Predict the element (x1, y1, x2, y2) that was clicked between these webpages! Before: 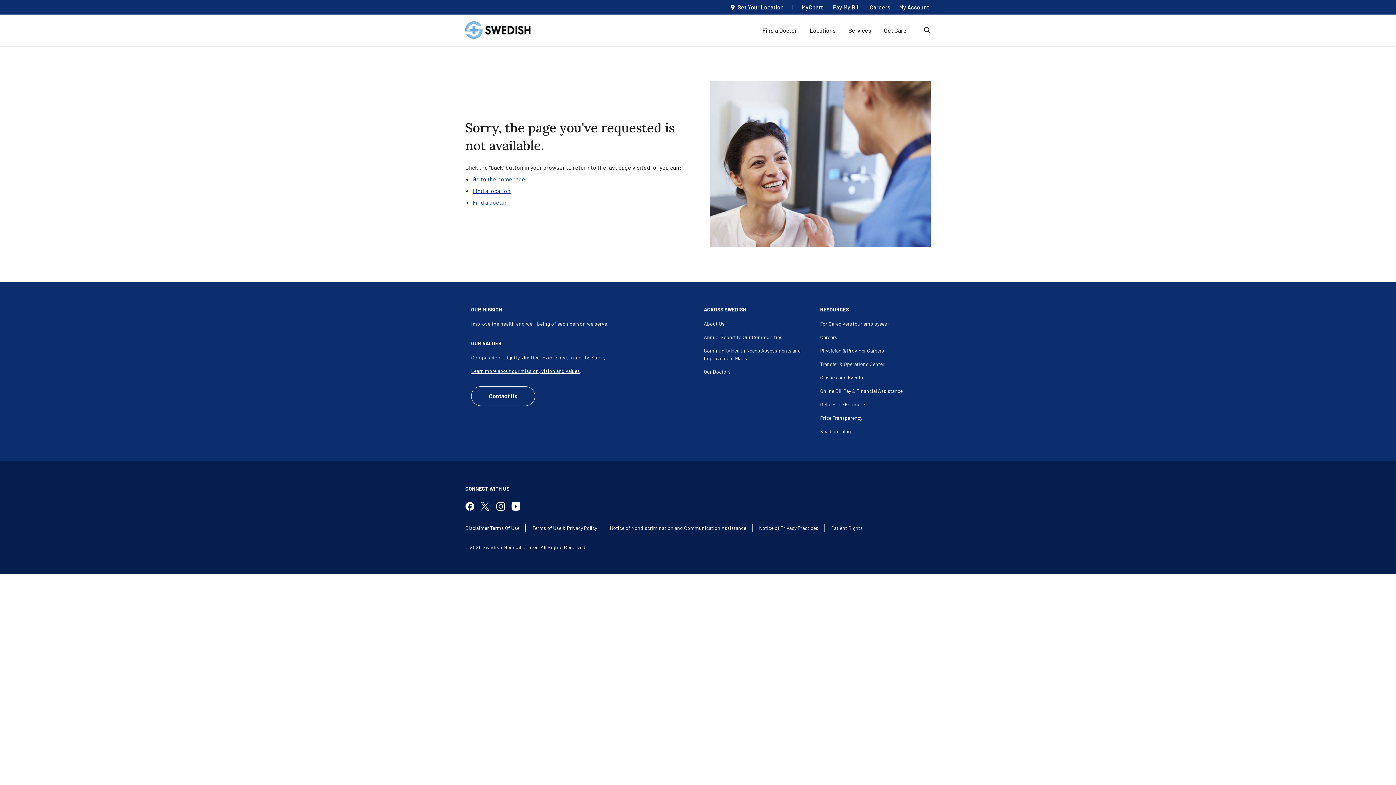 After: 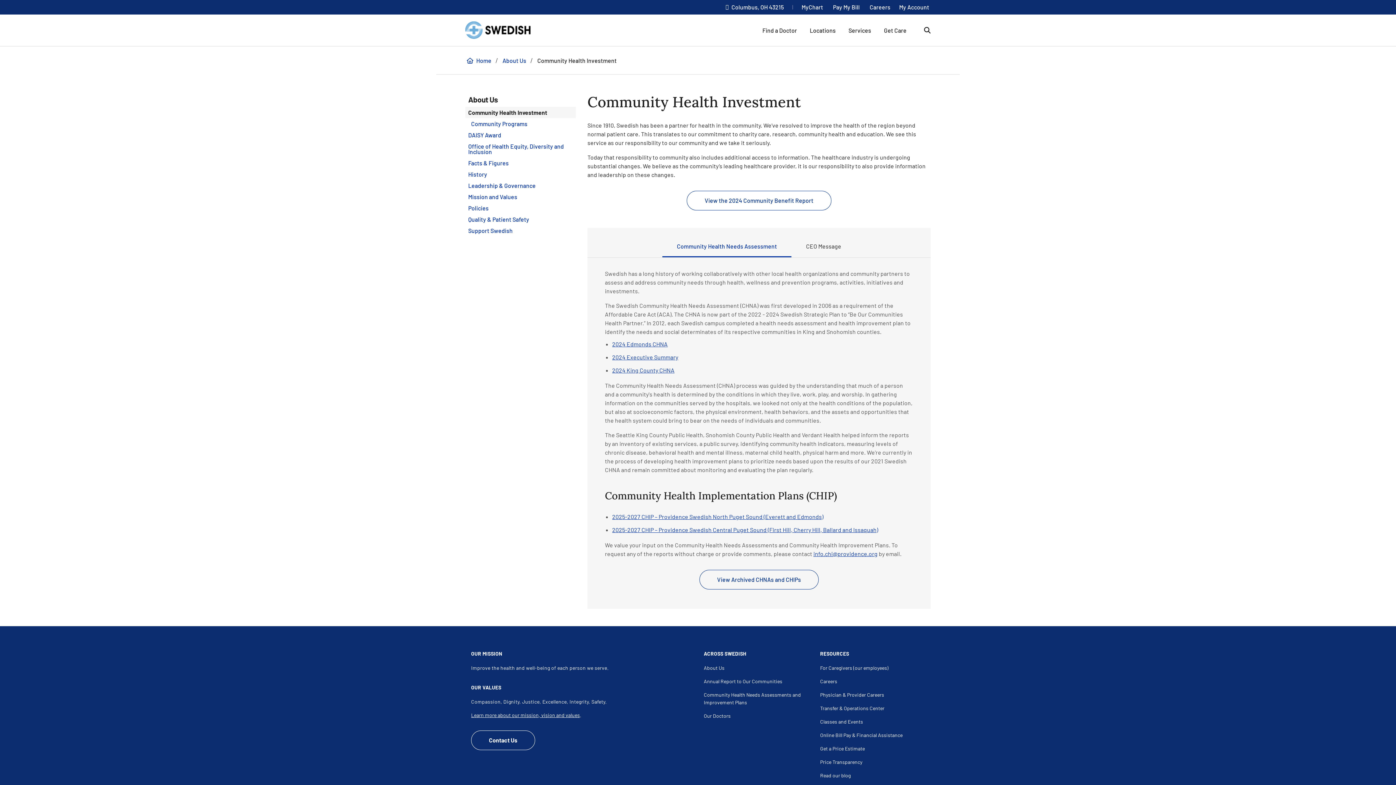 Action: label: Community Health Needs Assessments and Improvement Plans footer link bbox: (704, 344, 808, 365)